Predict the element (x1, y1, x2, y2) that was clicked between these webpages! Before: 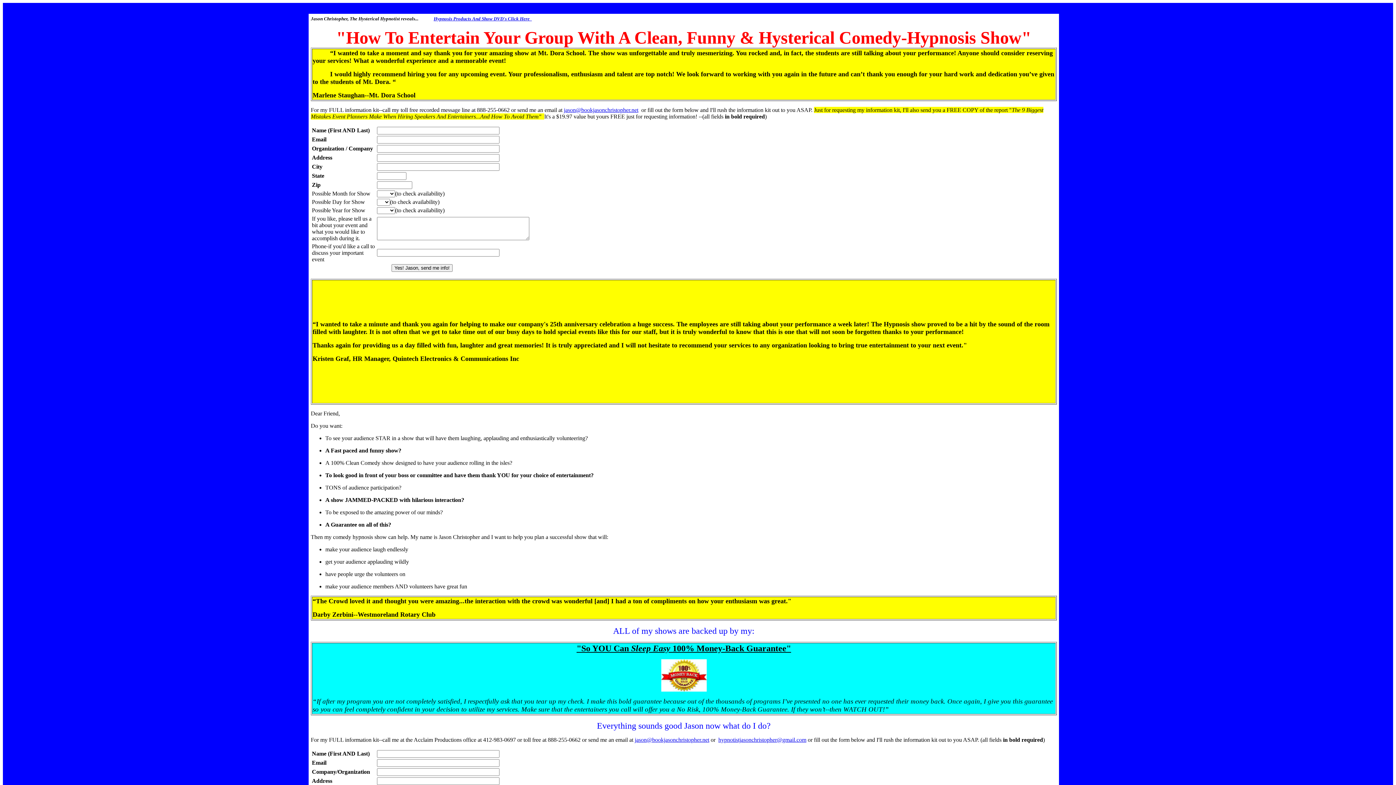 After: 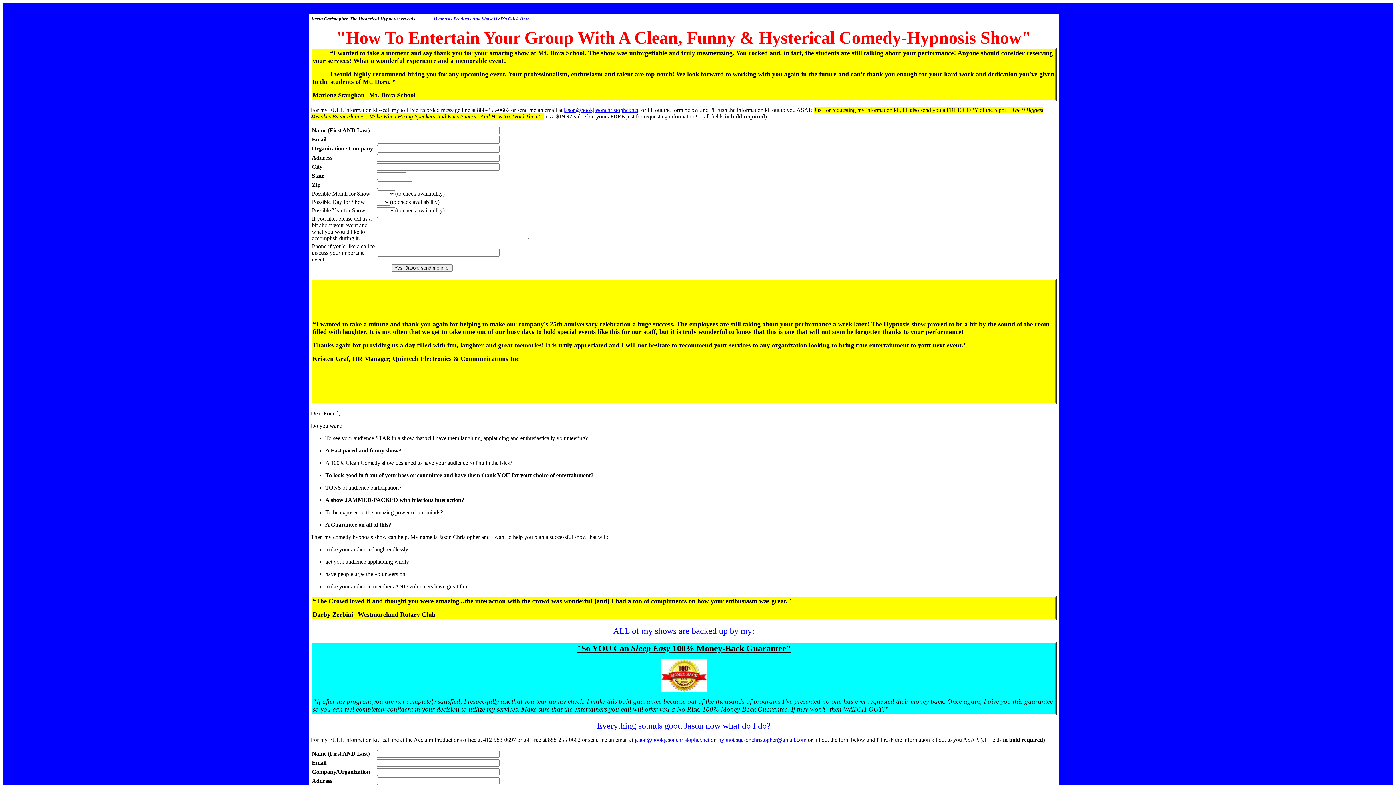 Action: label: hypnotistjasonchristopher@gmail.com bbox: (718, 737, 806, 743)